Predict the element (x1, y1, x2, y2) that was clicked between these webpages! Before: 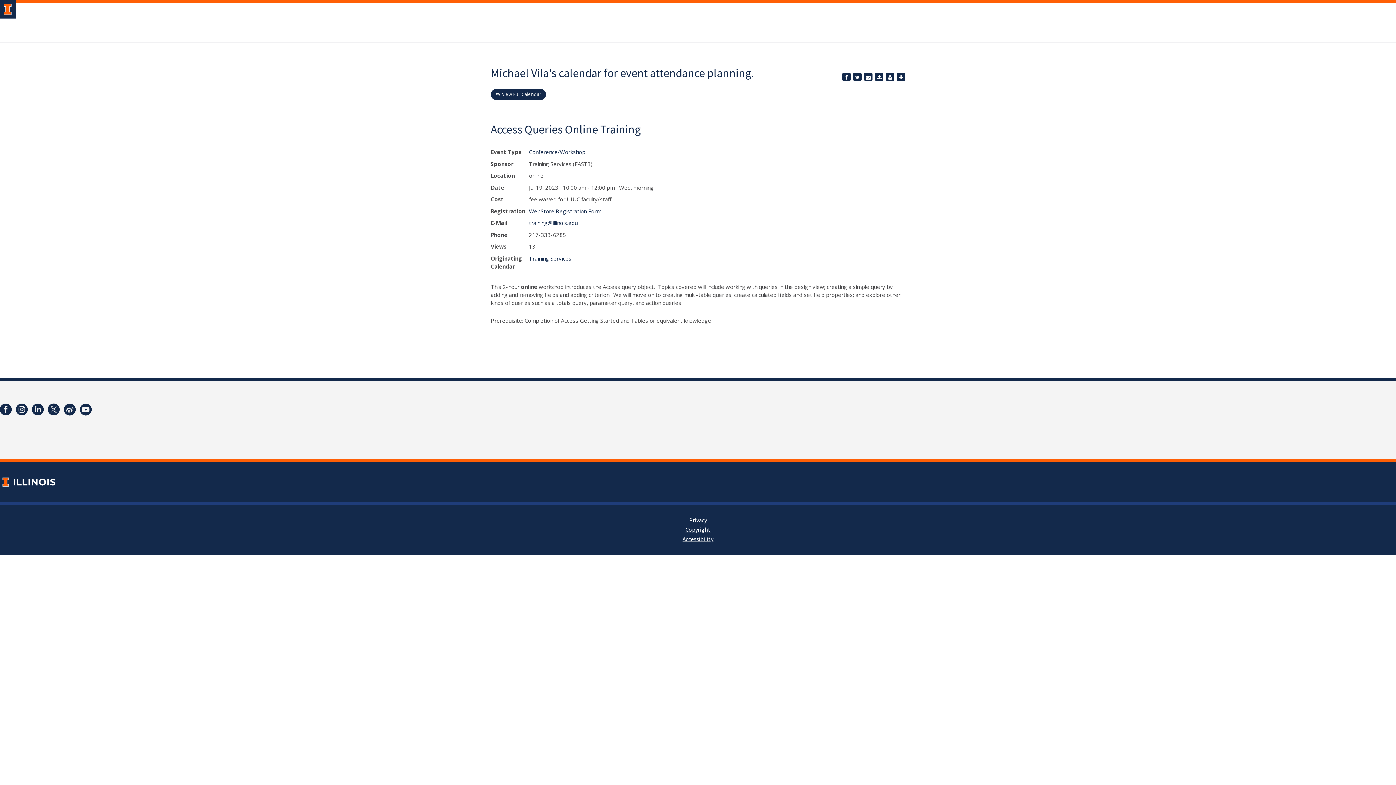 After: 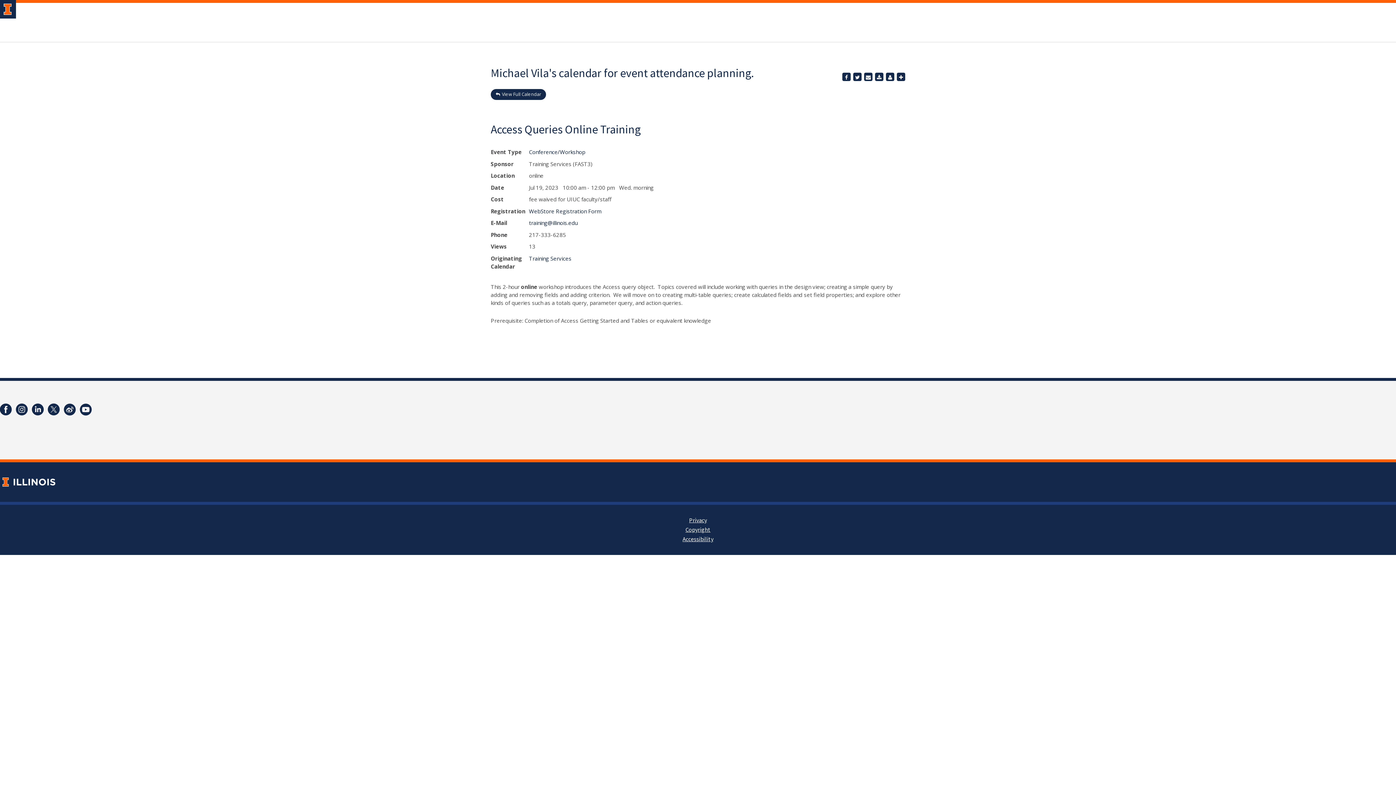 Action: bbox: (897, 72, 905, 81) label: add an event